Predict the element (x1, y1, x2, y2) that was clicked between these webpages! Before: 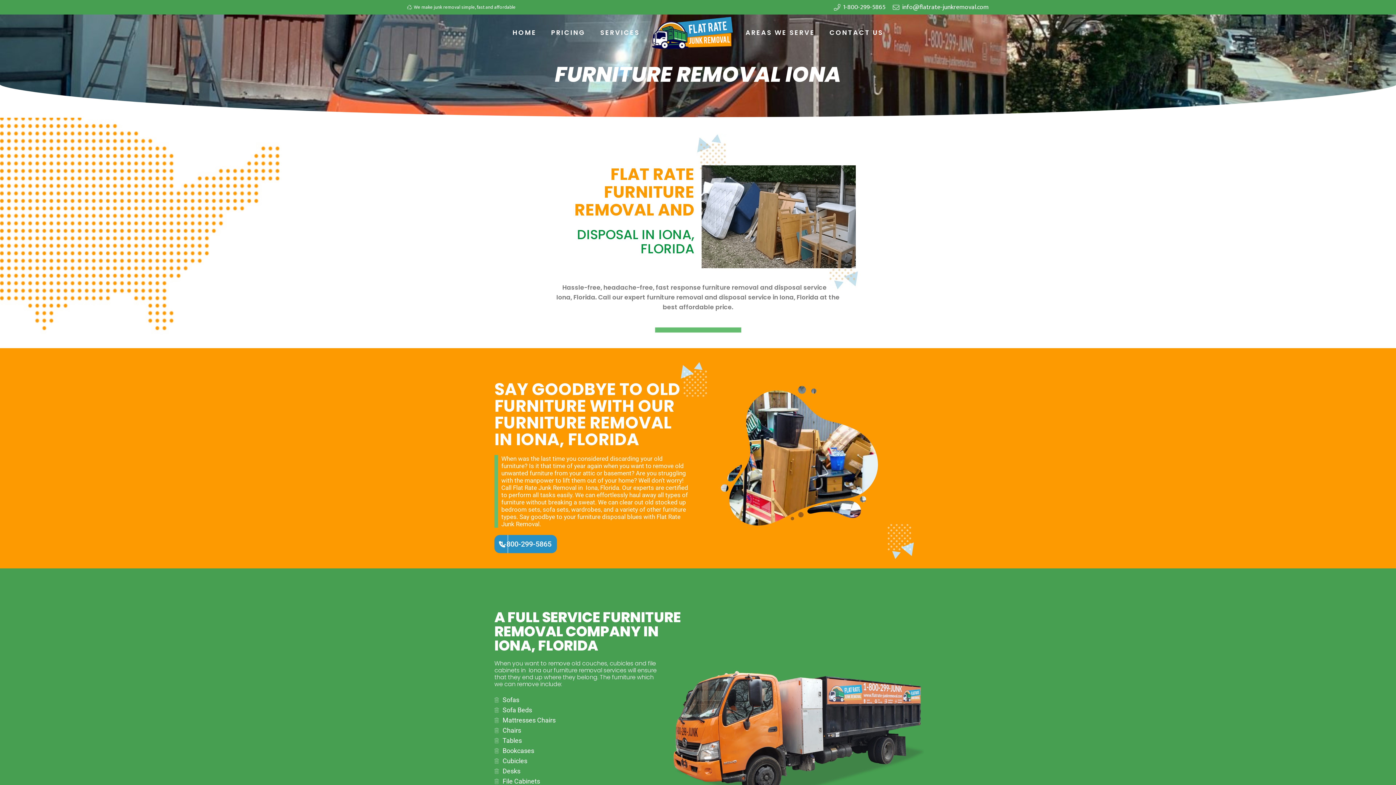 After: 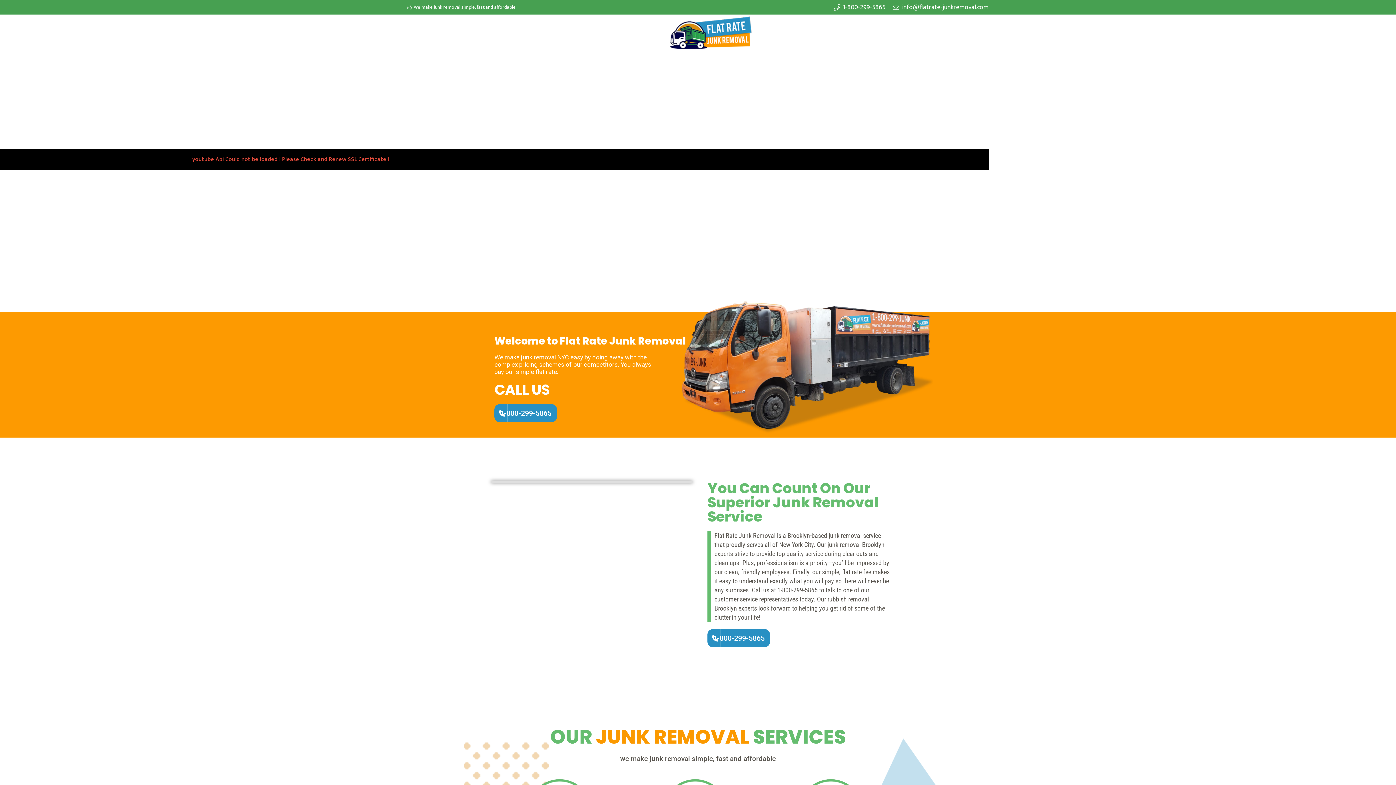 Action: bbox: (651, 16, 733, 49) label: logo